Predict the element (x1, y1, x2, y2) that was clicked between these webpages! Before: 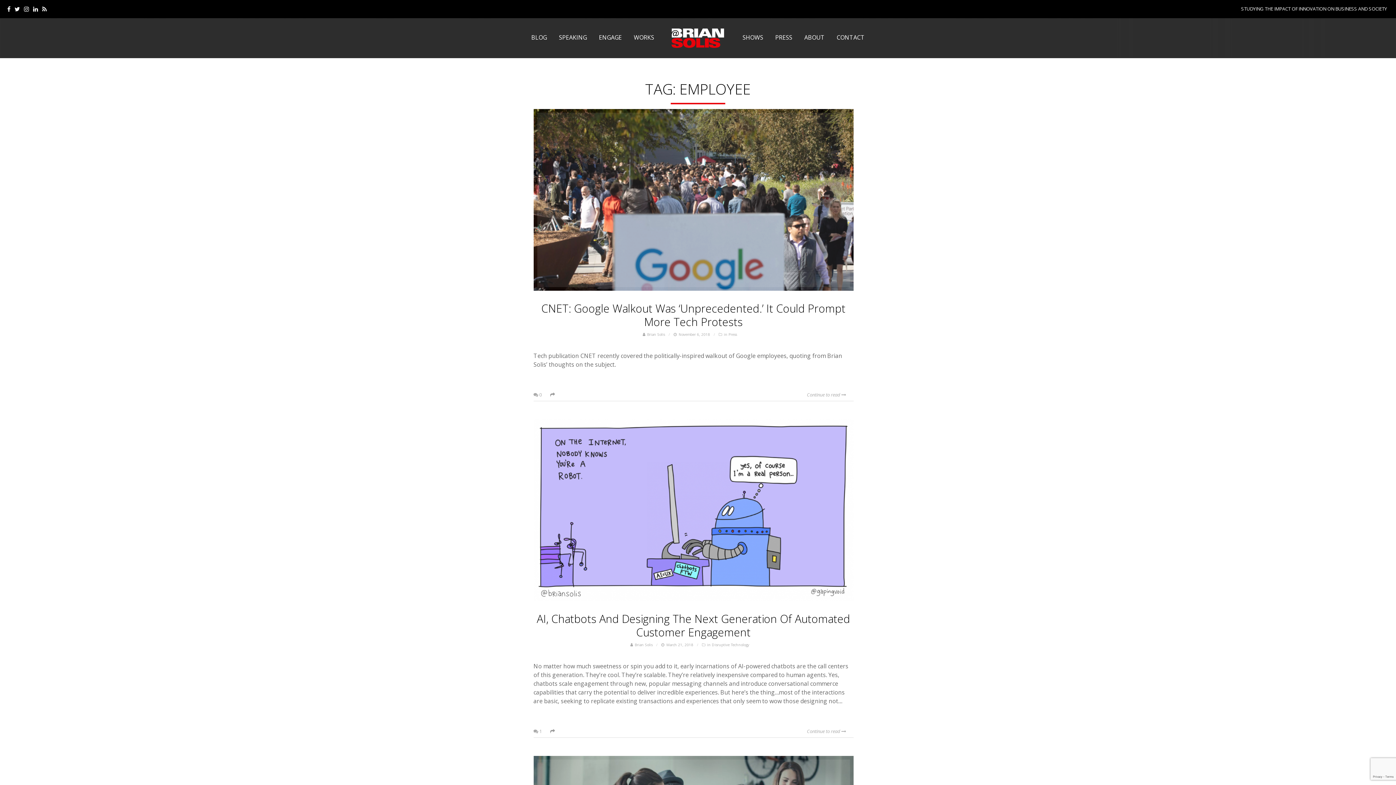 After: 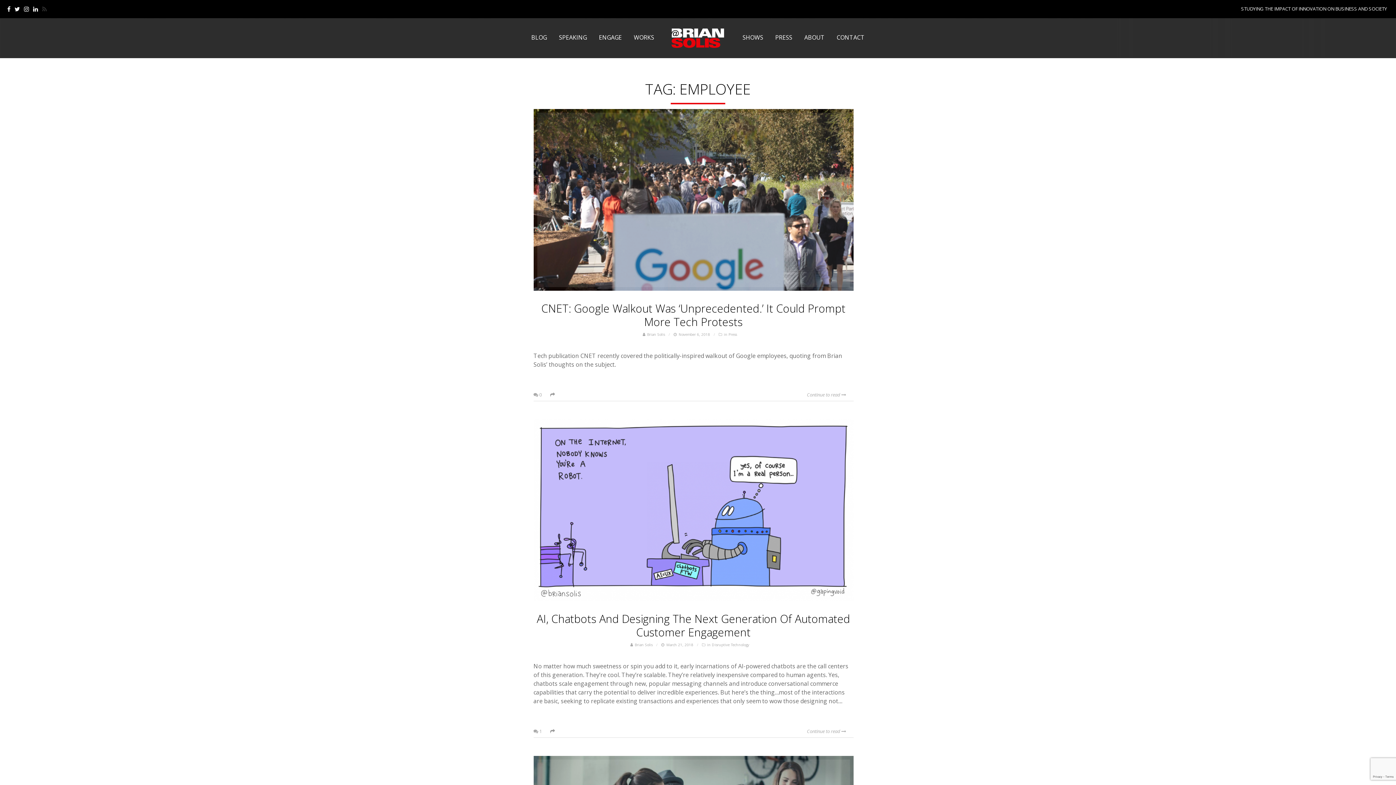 Action: bbox: (42, 5, 46, 13)